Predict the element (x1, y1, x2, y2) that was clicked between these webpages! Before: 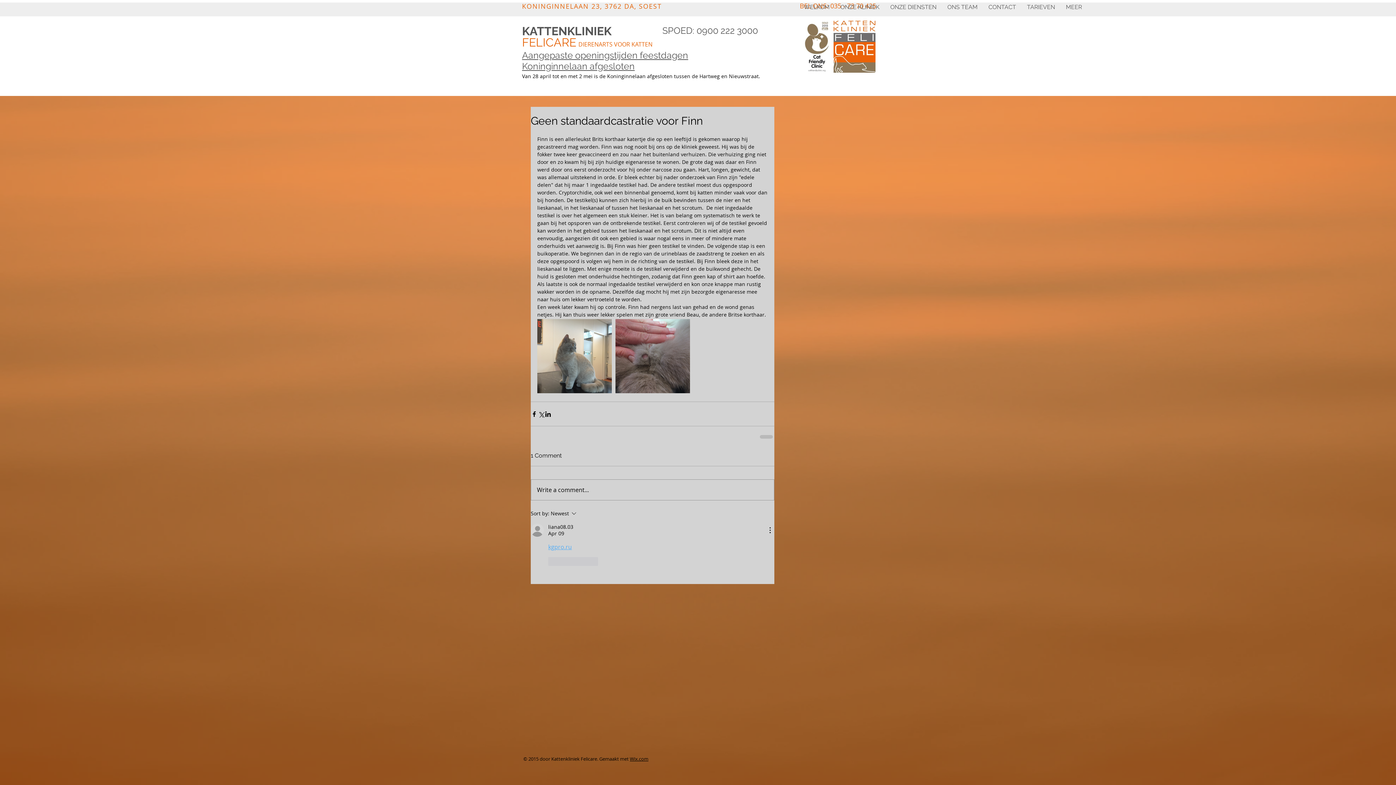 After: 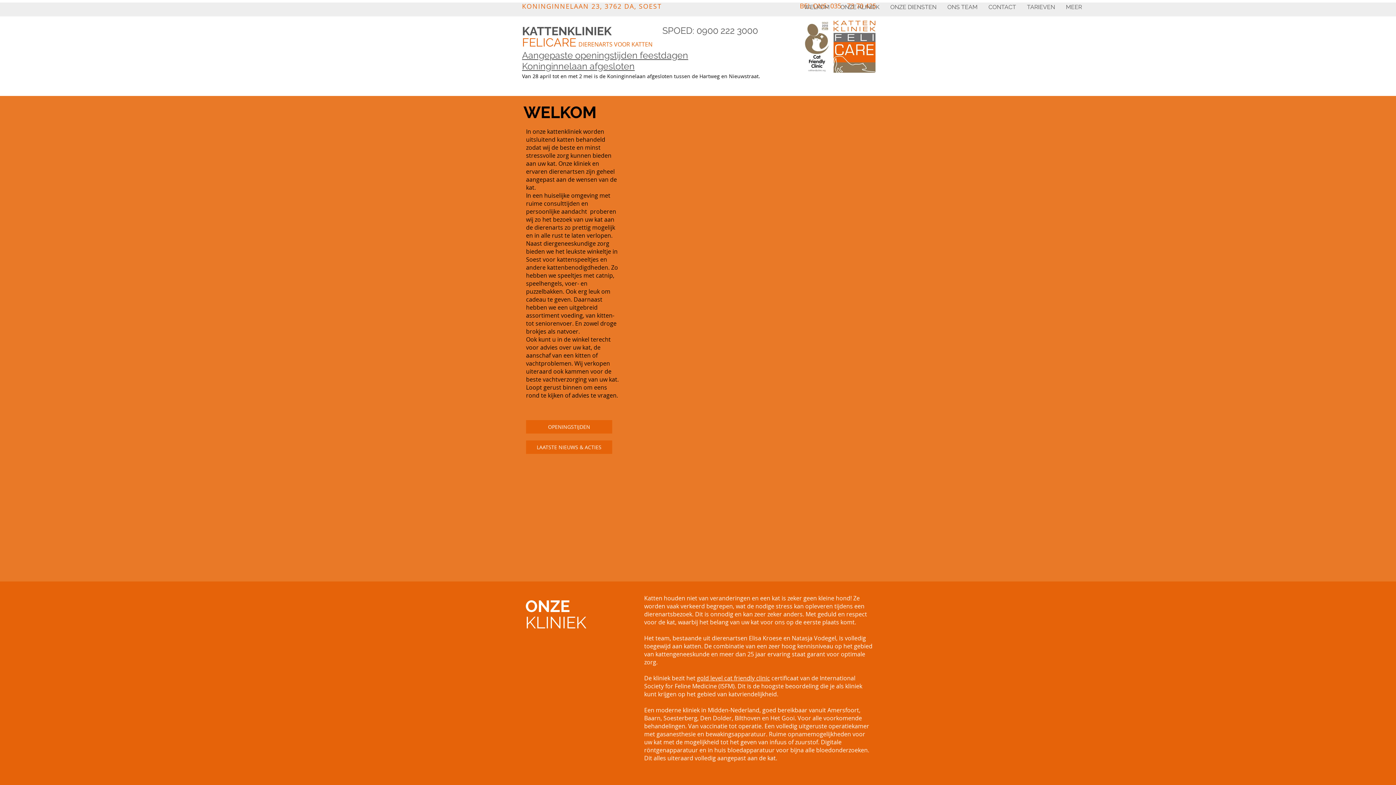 Action: label: ONZE KLINIEK bbox: (835, 0, 885, 14)